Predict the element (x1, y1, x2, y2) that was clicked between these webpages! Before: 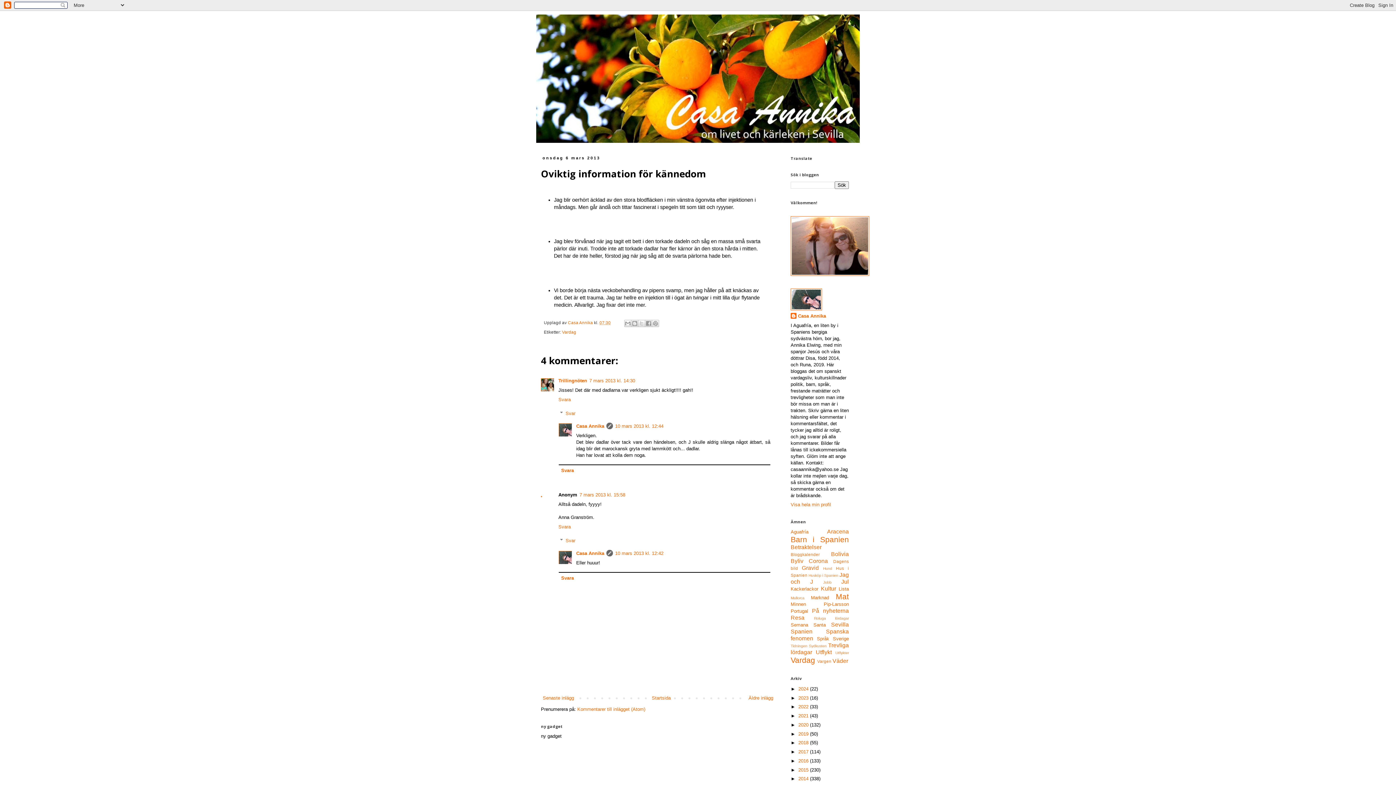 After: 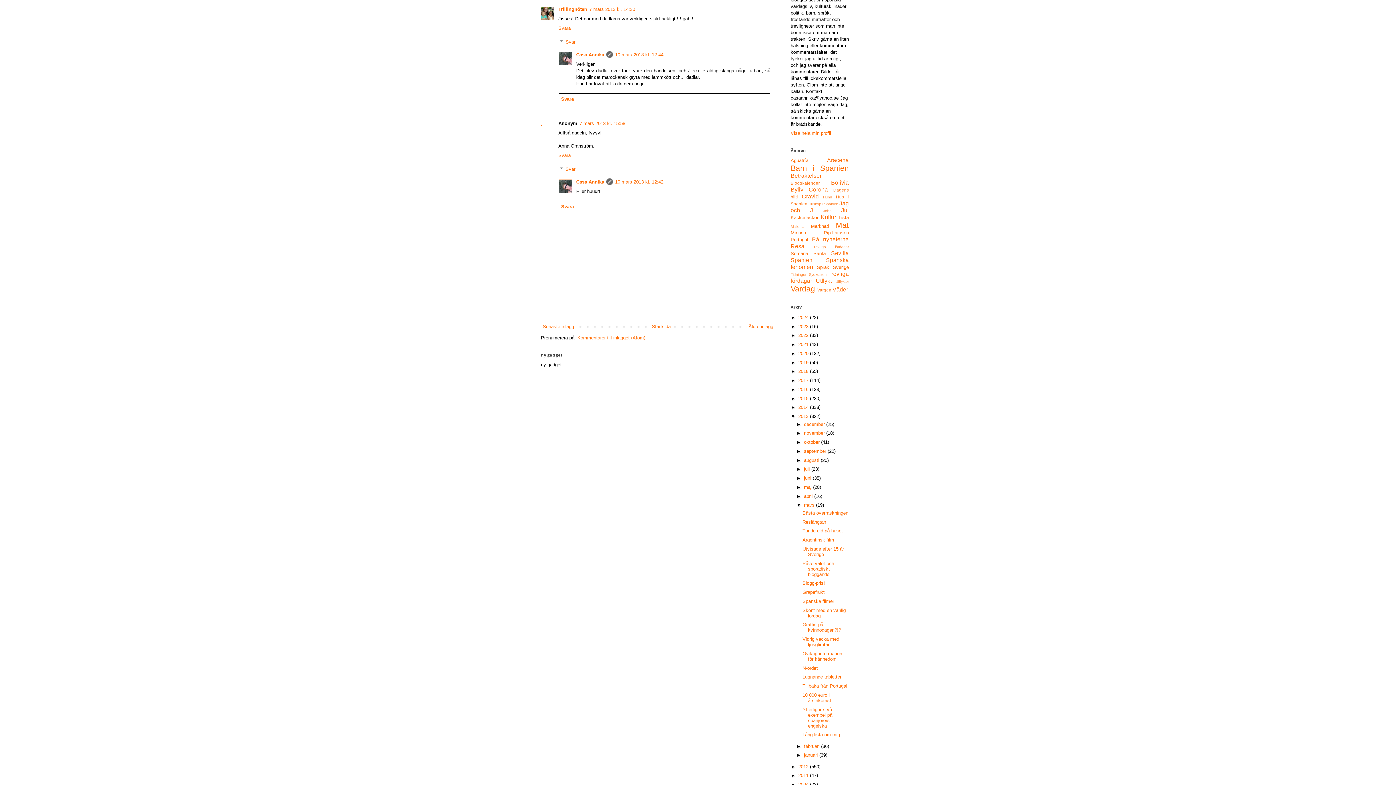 Action: label: 7 mars 2013 kl. 14:30 bbox: (589, 378, 635, 383)